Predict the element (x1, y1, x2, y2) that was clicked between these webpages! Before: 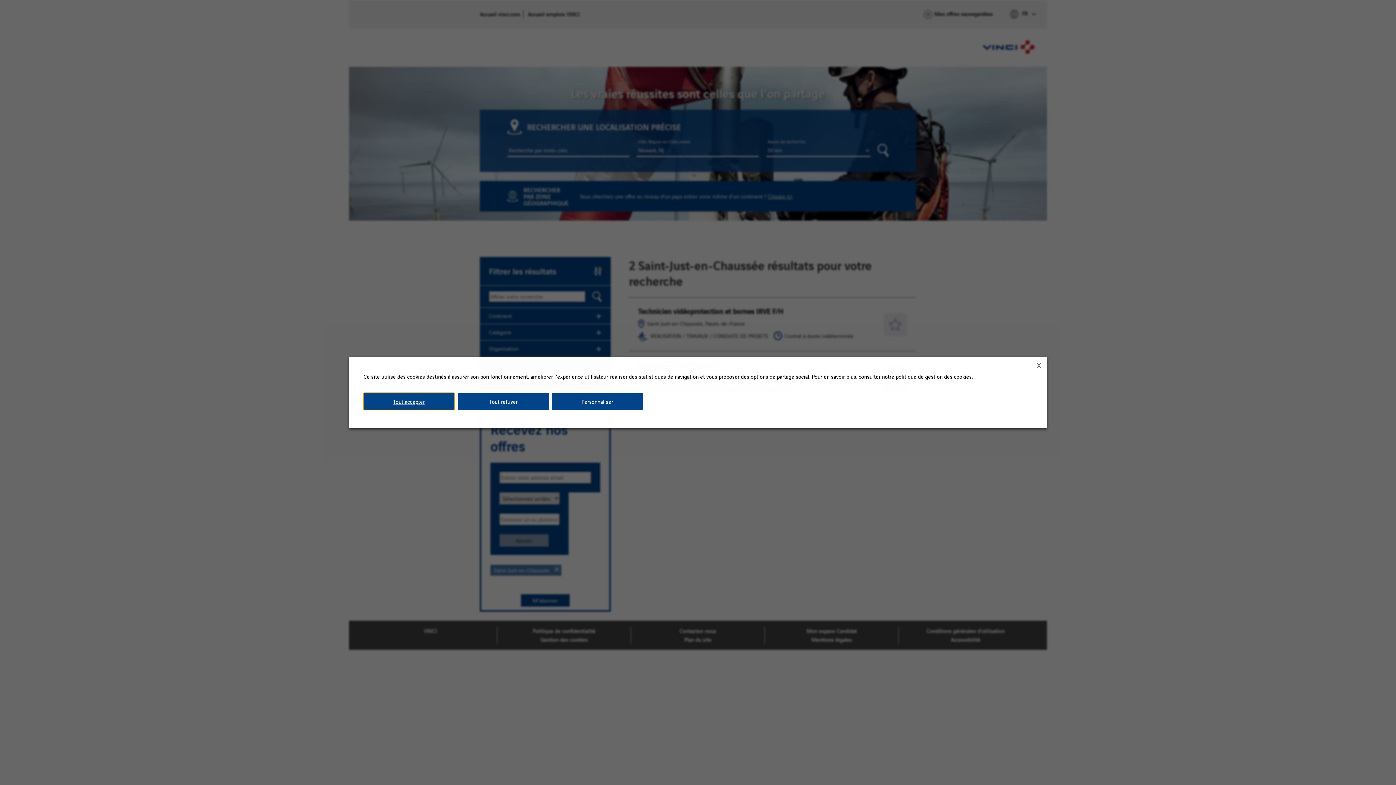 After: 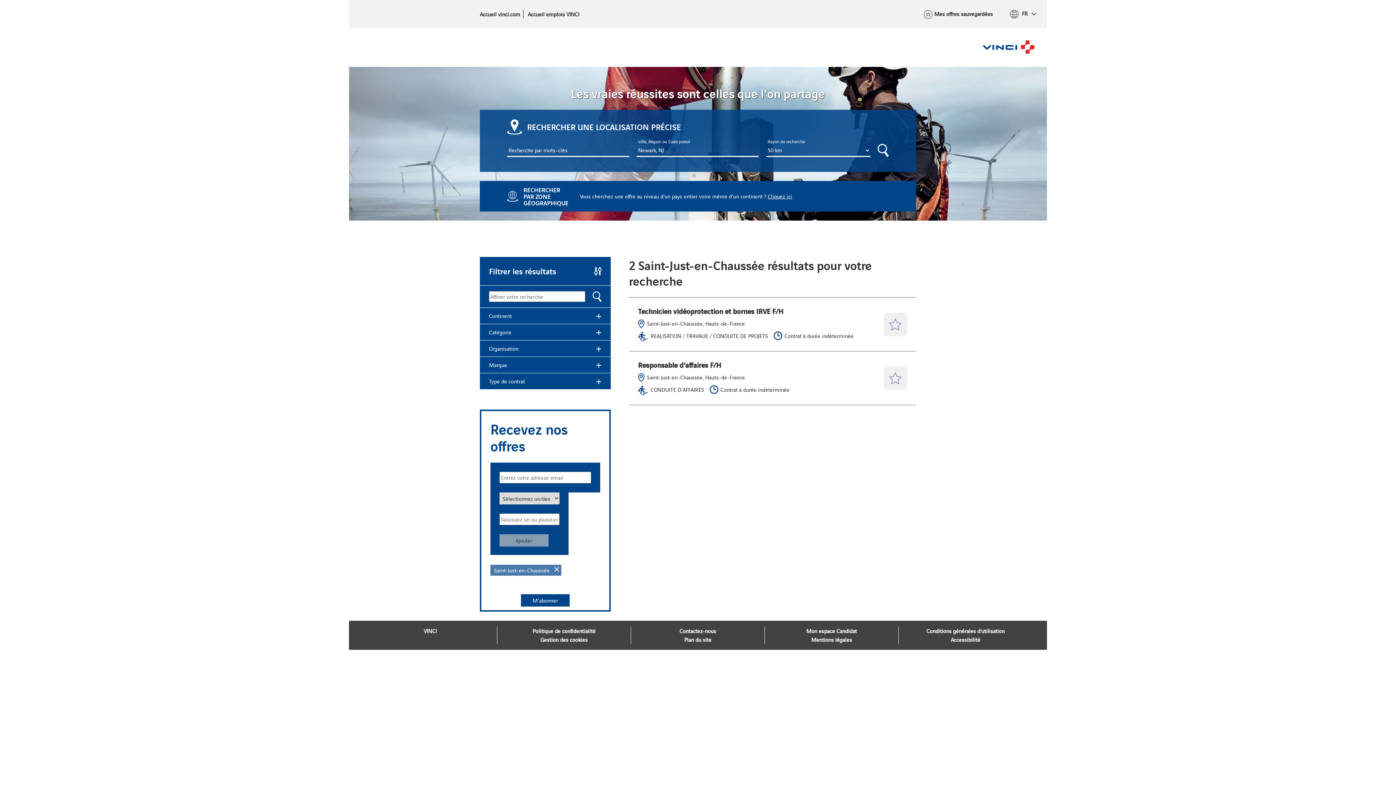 Action: label: Tout accepter bbox: (363, 393, 454, 410)